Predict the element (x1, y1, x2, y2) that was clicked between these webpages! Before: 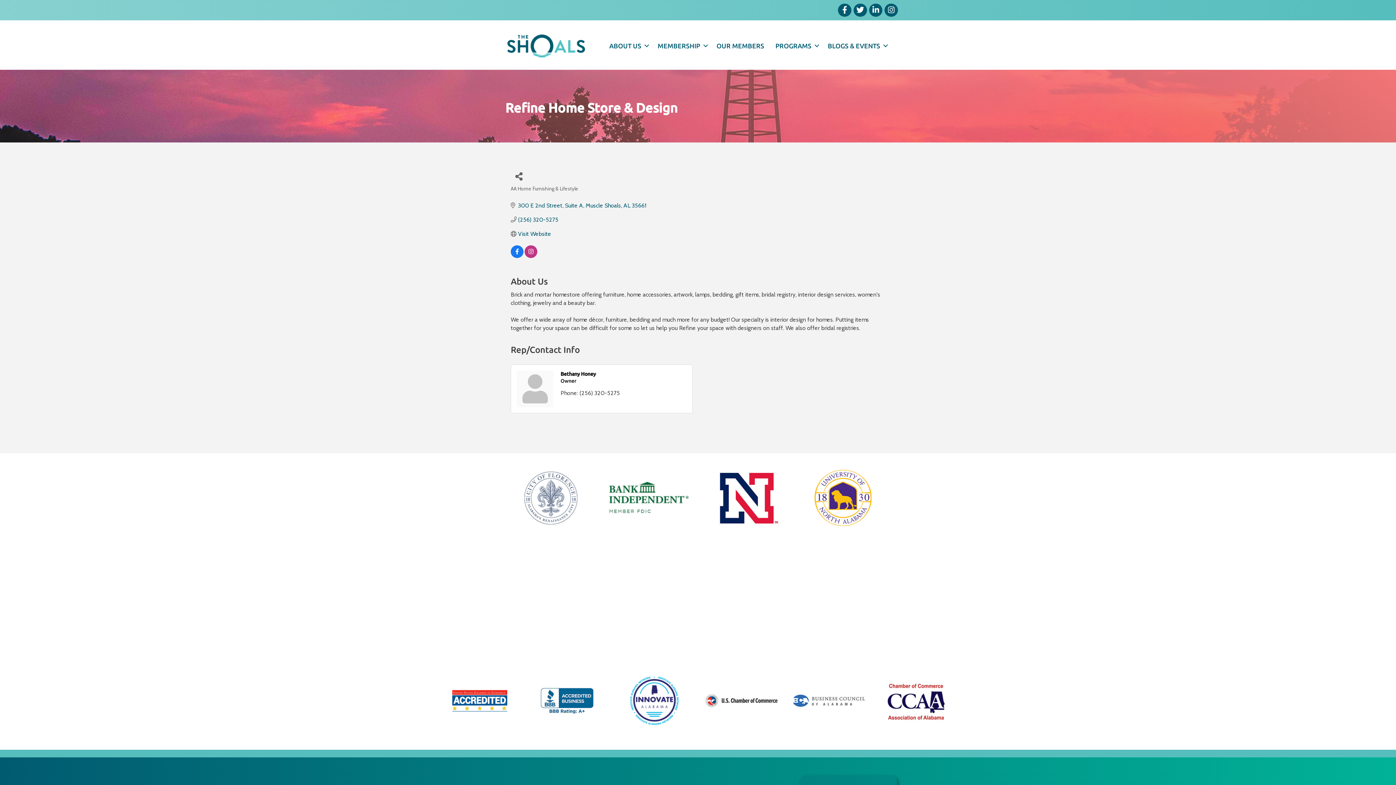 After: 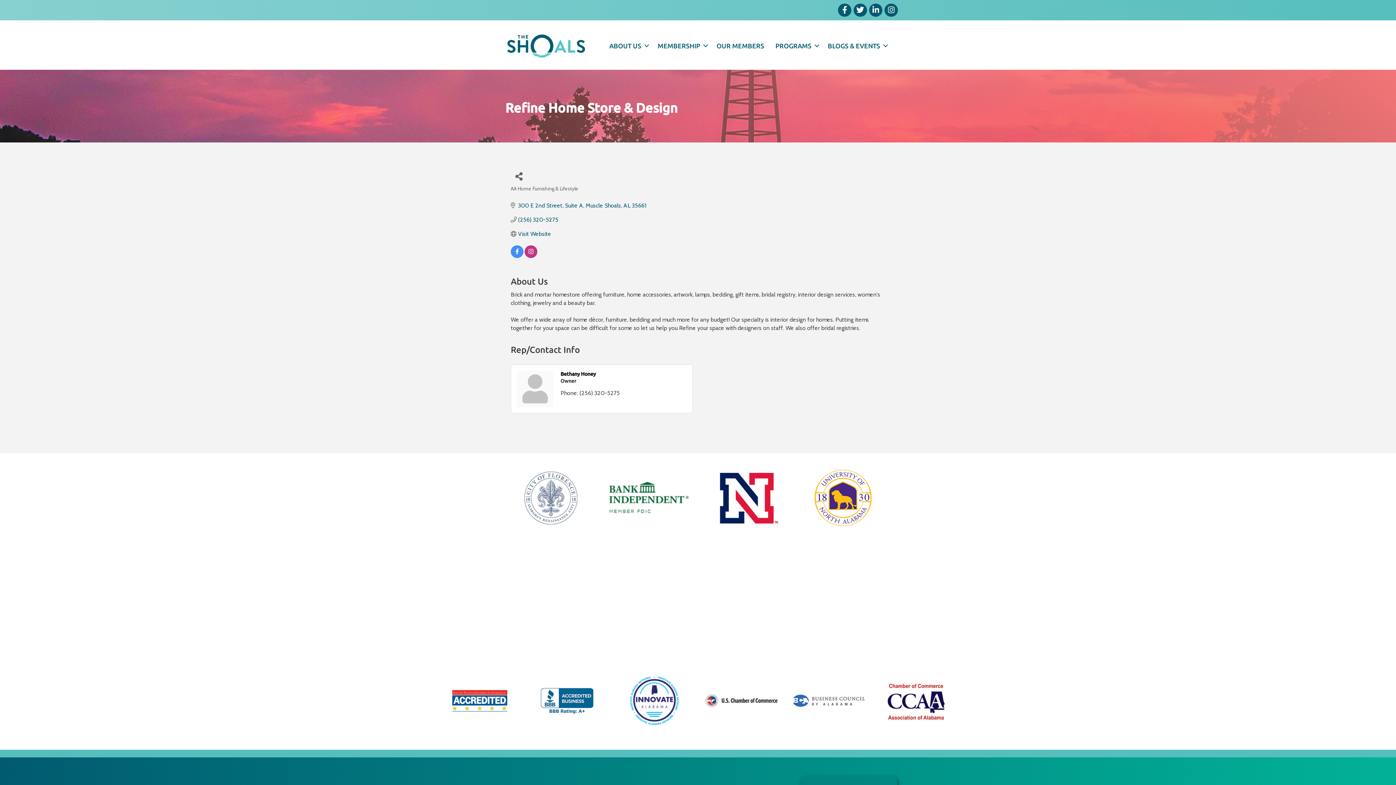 Action: bbox: (510, 248, 523, 255)